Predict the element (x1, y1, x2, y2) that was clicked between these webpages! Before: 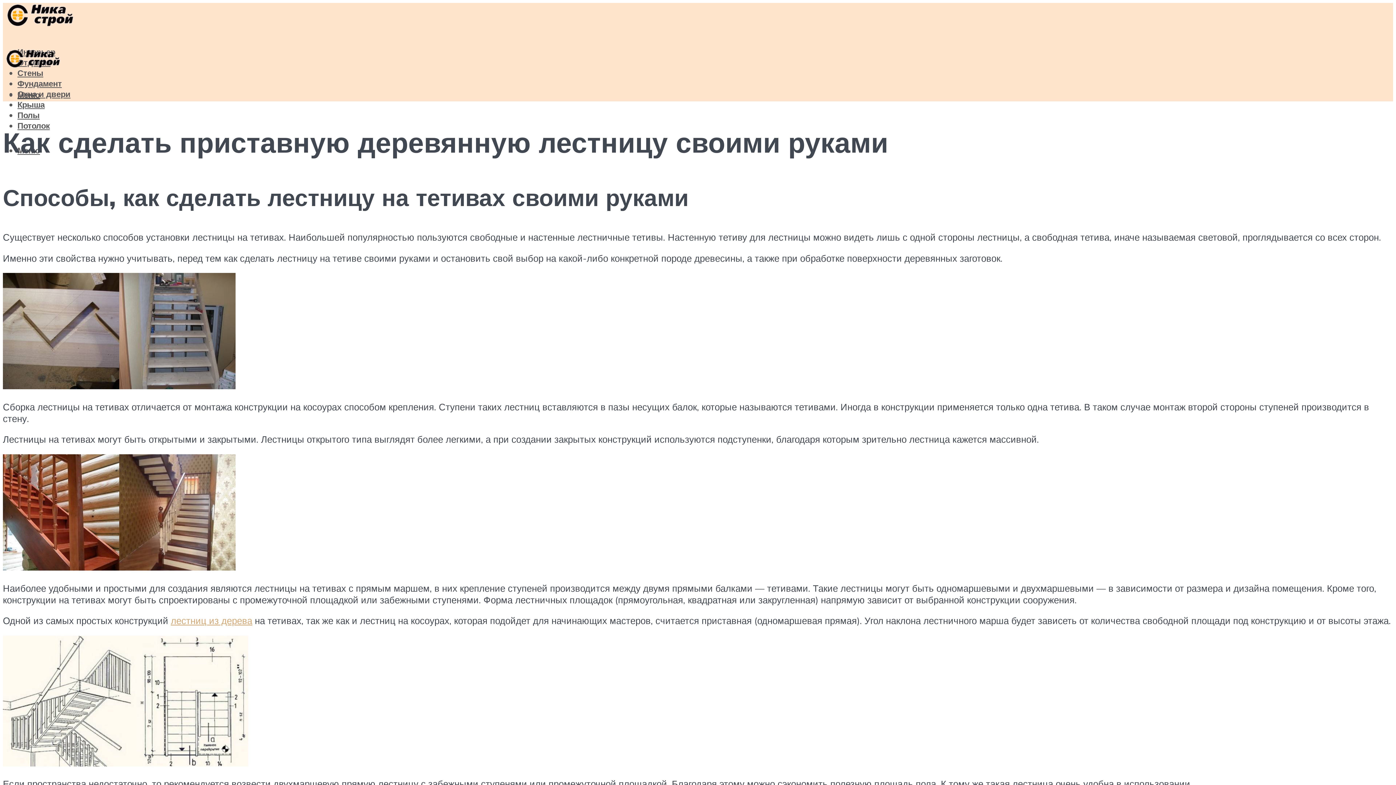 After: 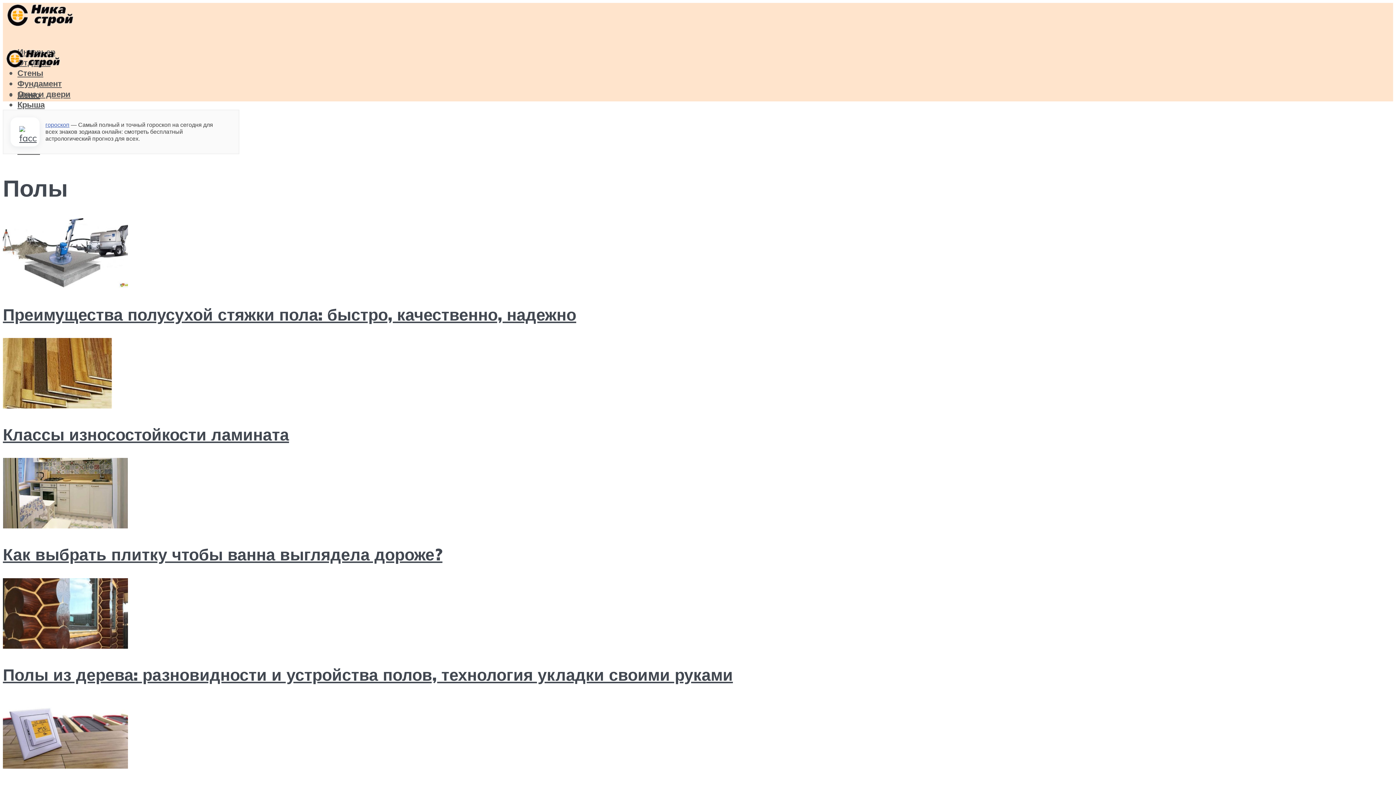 Action: bbox: (17, 109, 39, 120) label: Полы